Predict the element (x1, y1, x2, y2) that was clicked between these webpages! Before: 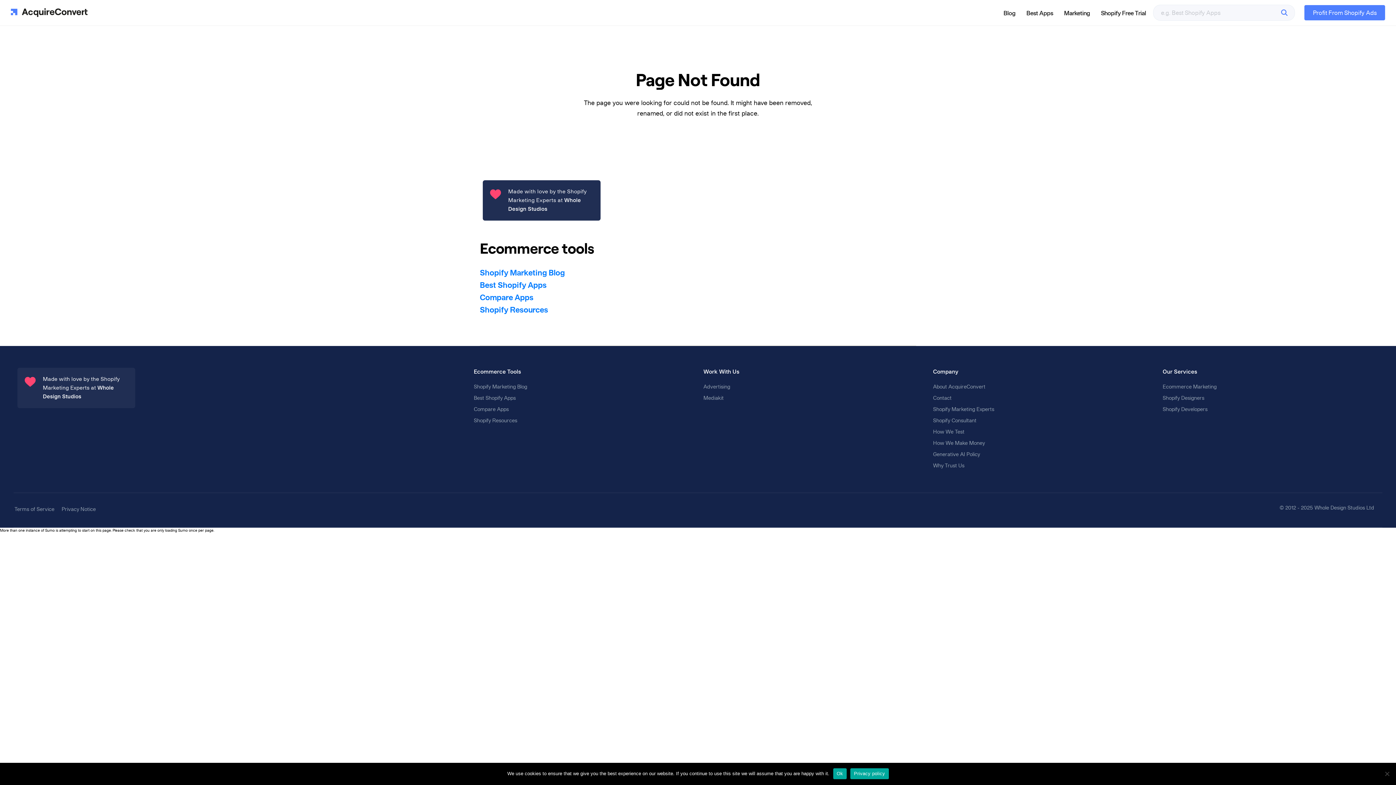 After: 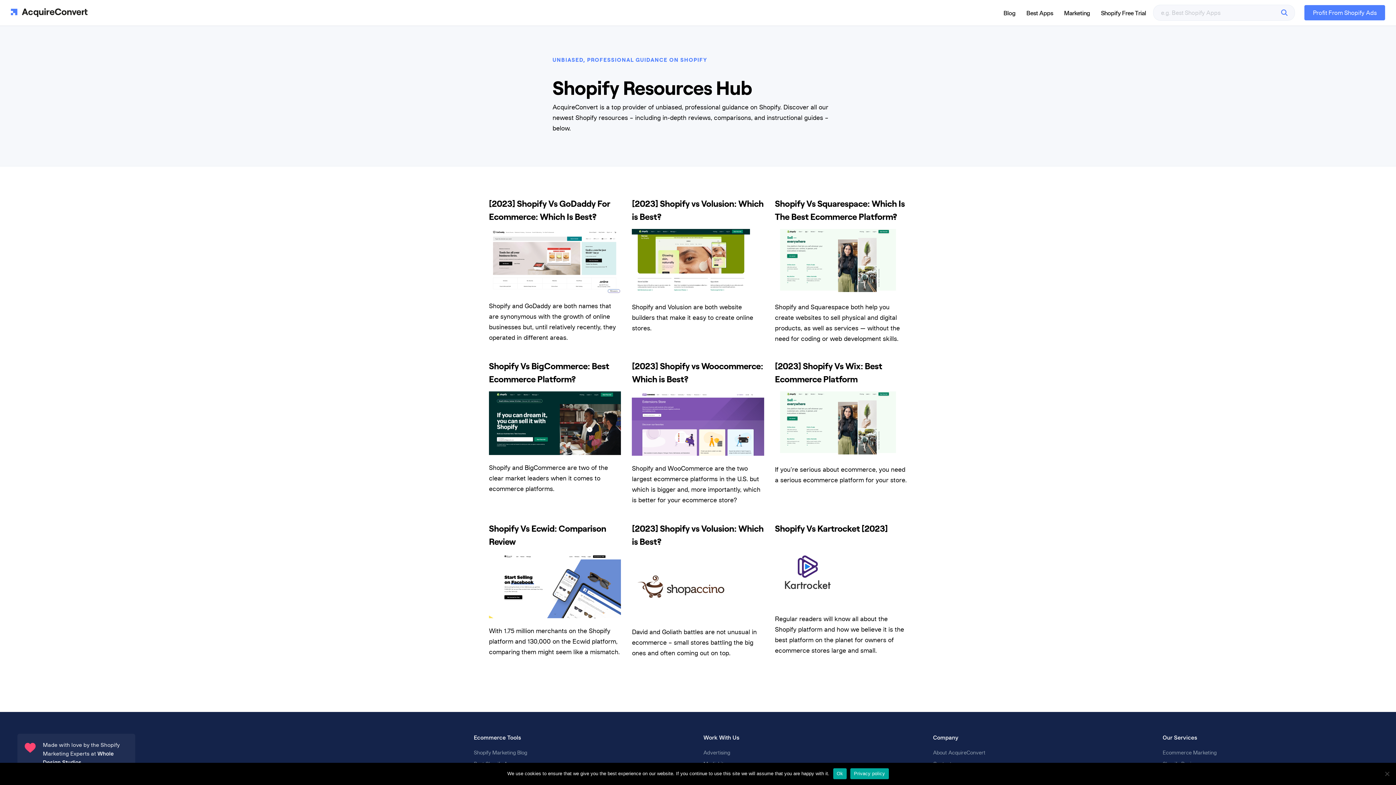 Action: label: Shopify Resources bbox: (480, 304, 548, 314)